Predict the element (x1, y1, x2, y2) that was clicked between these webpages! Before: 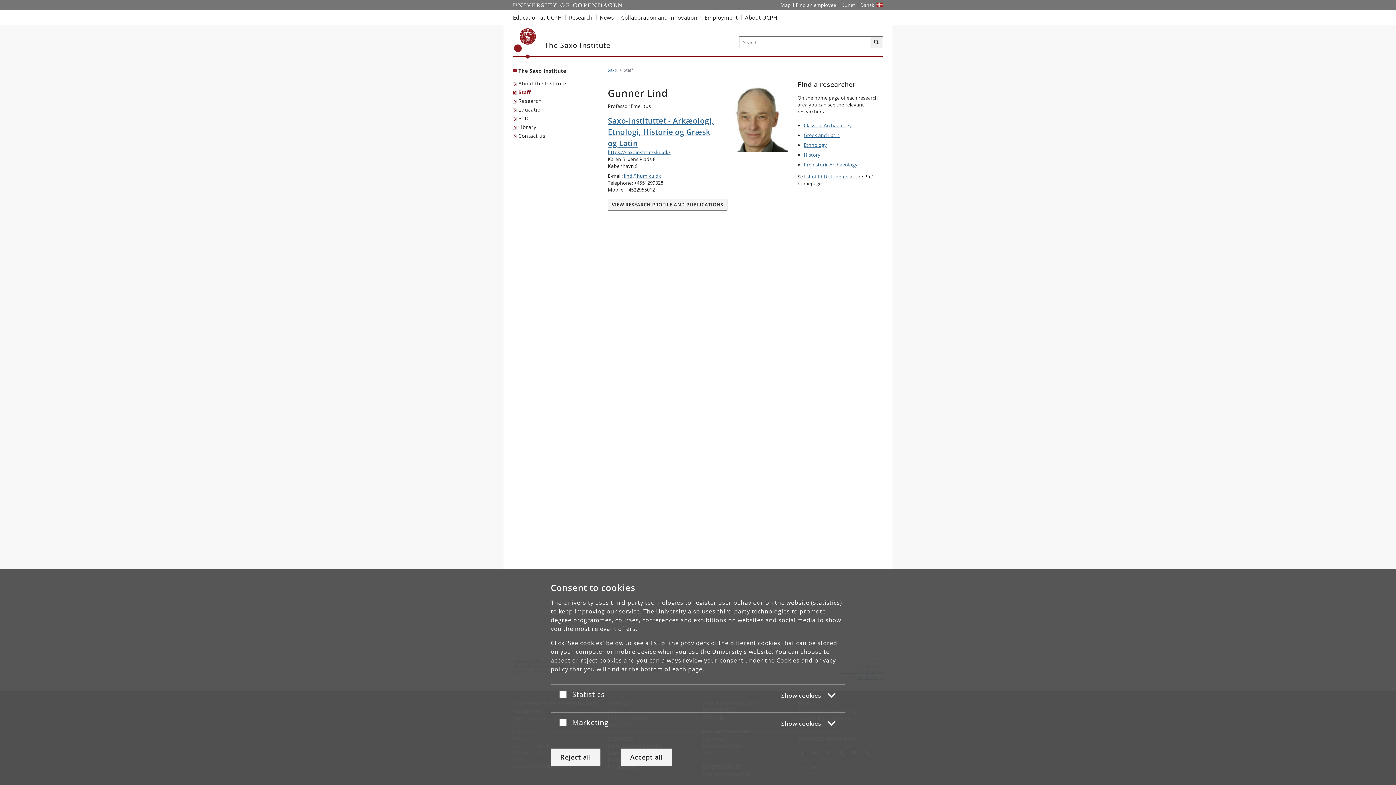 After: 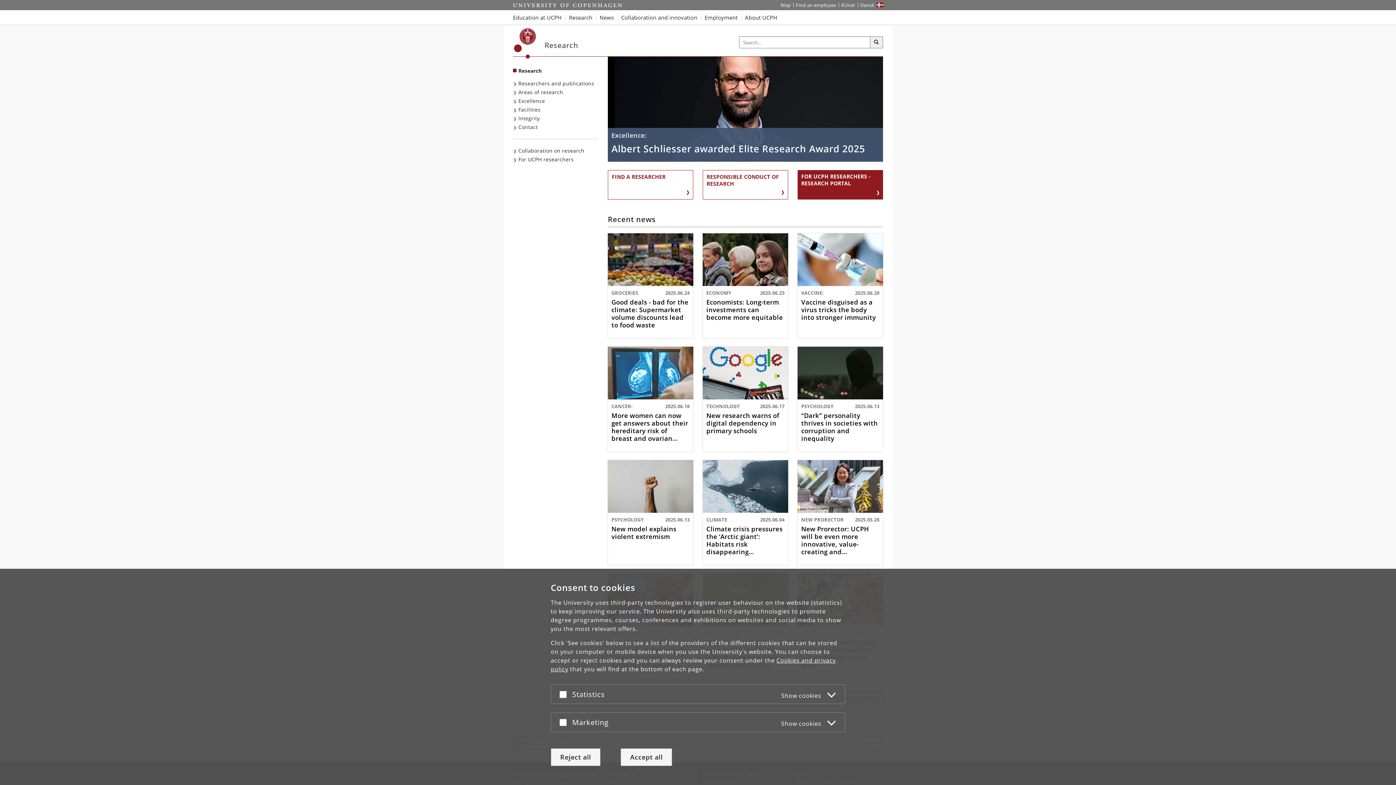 Action: bbox: (565, 10, 596, 24) label: Research at UCPH